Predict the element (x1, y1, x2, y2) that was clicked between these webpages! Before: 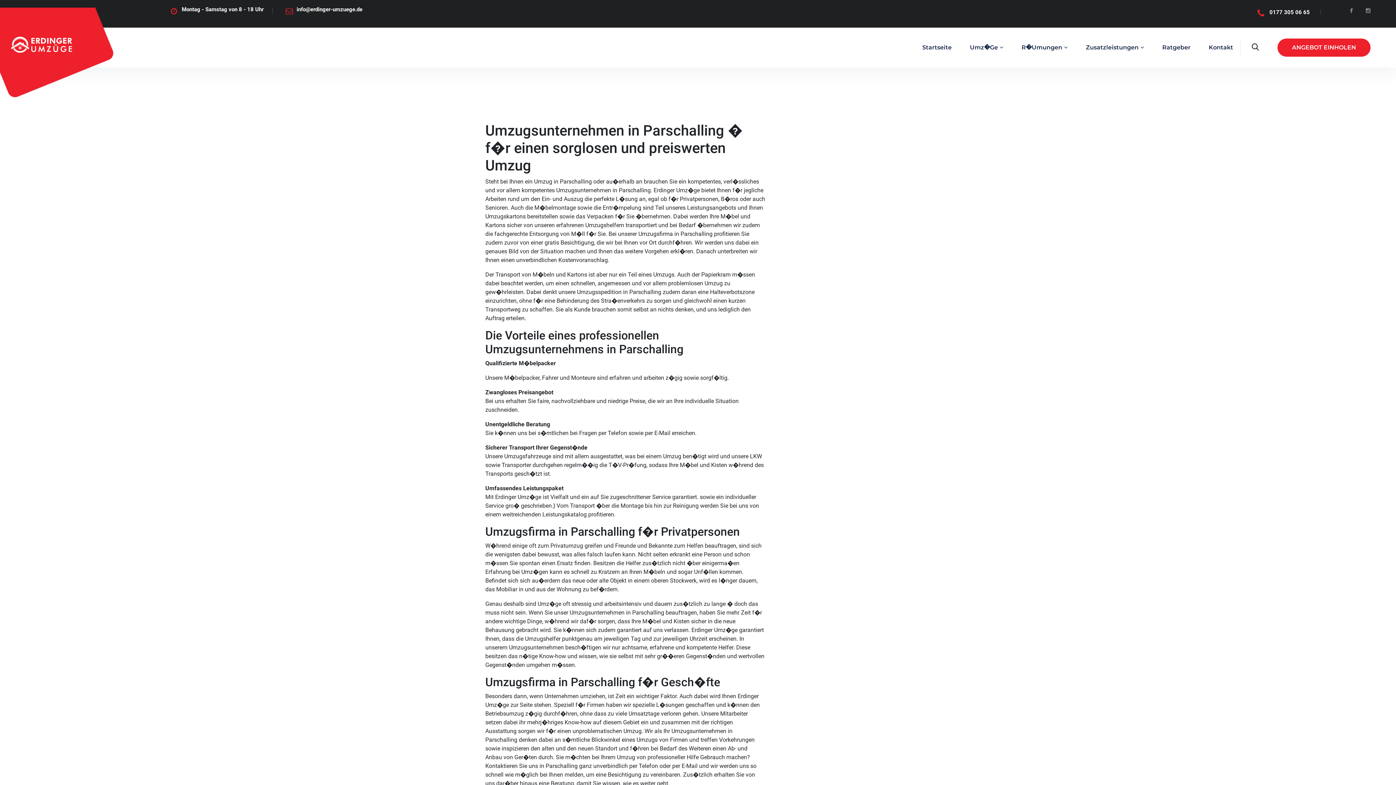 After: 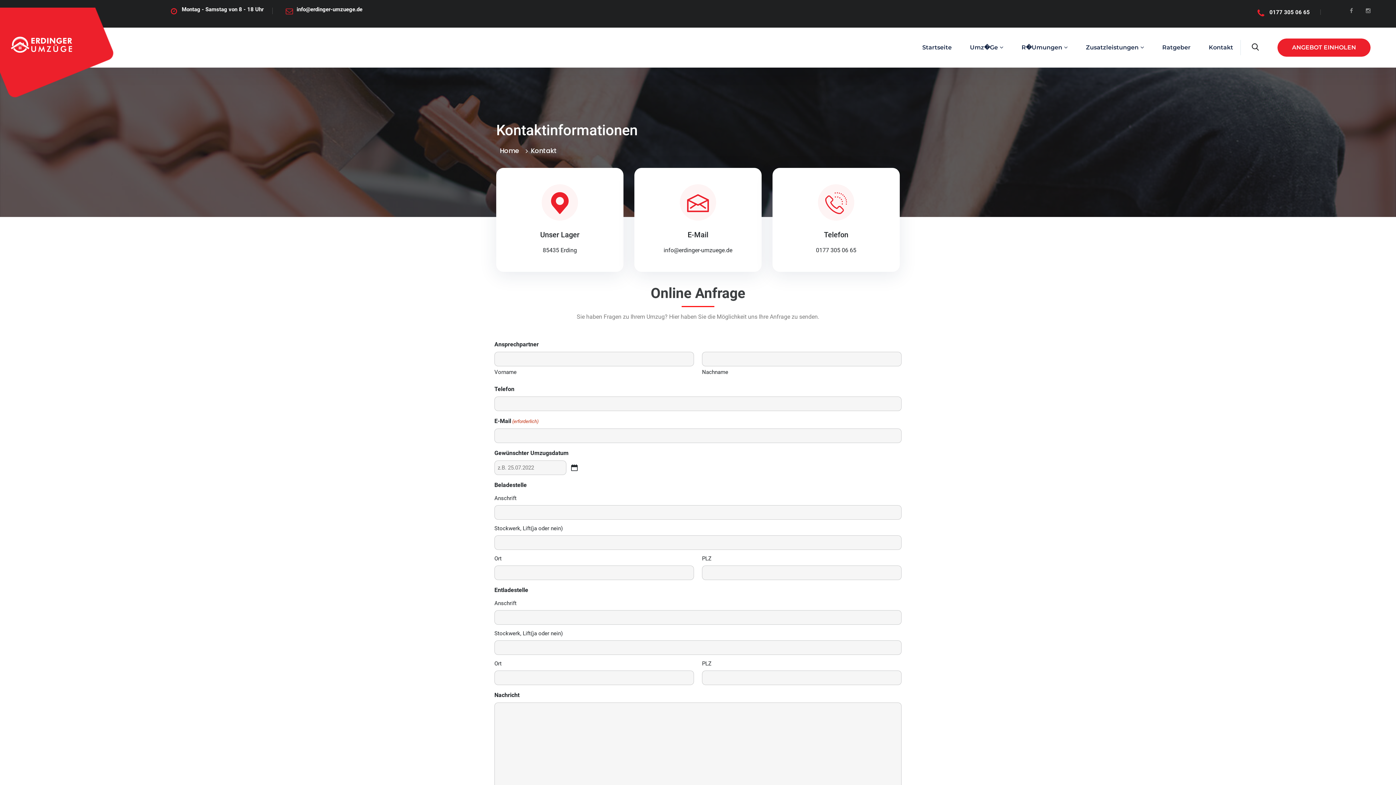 Action: label: Kontakt bbox: (1209, 27, 1233, 67)